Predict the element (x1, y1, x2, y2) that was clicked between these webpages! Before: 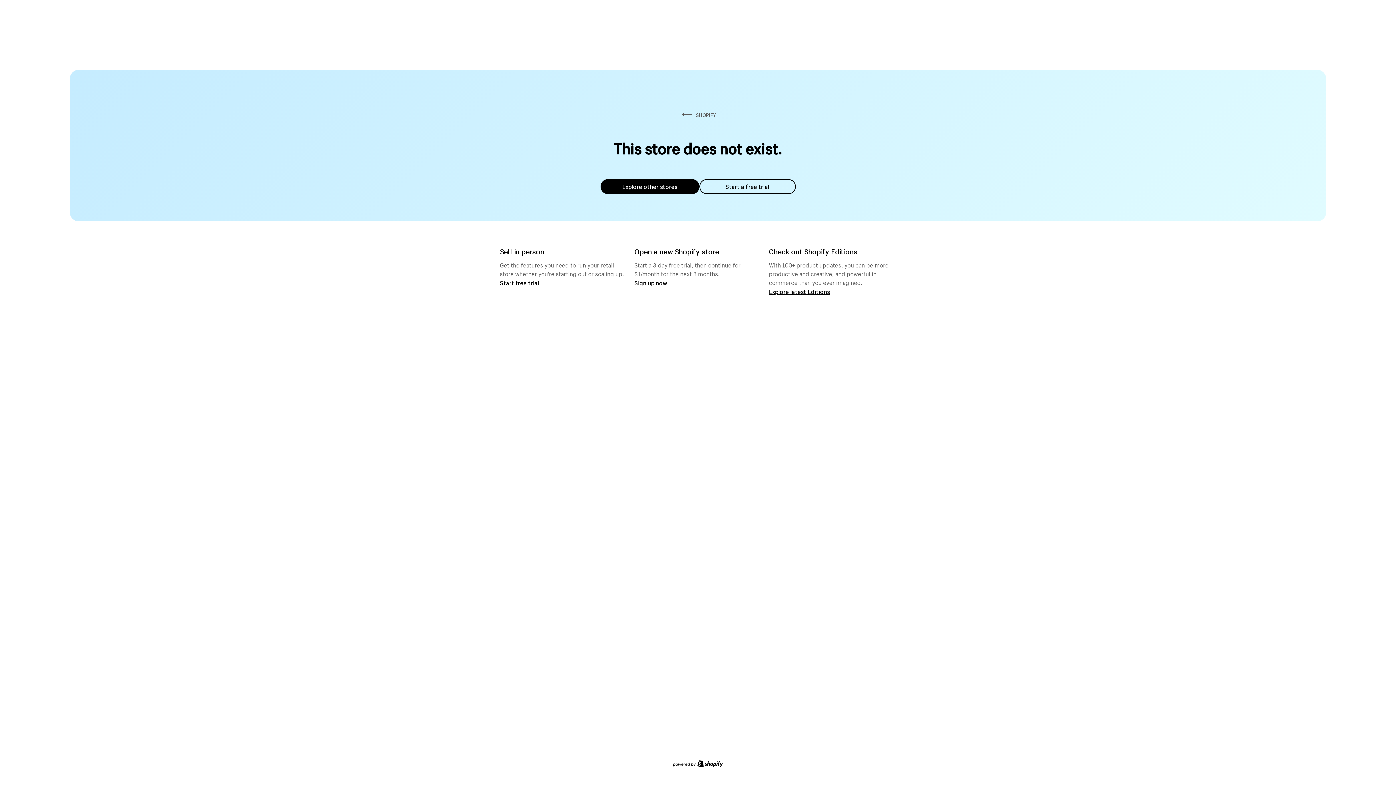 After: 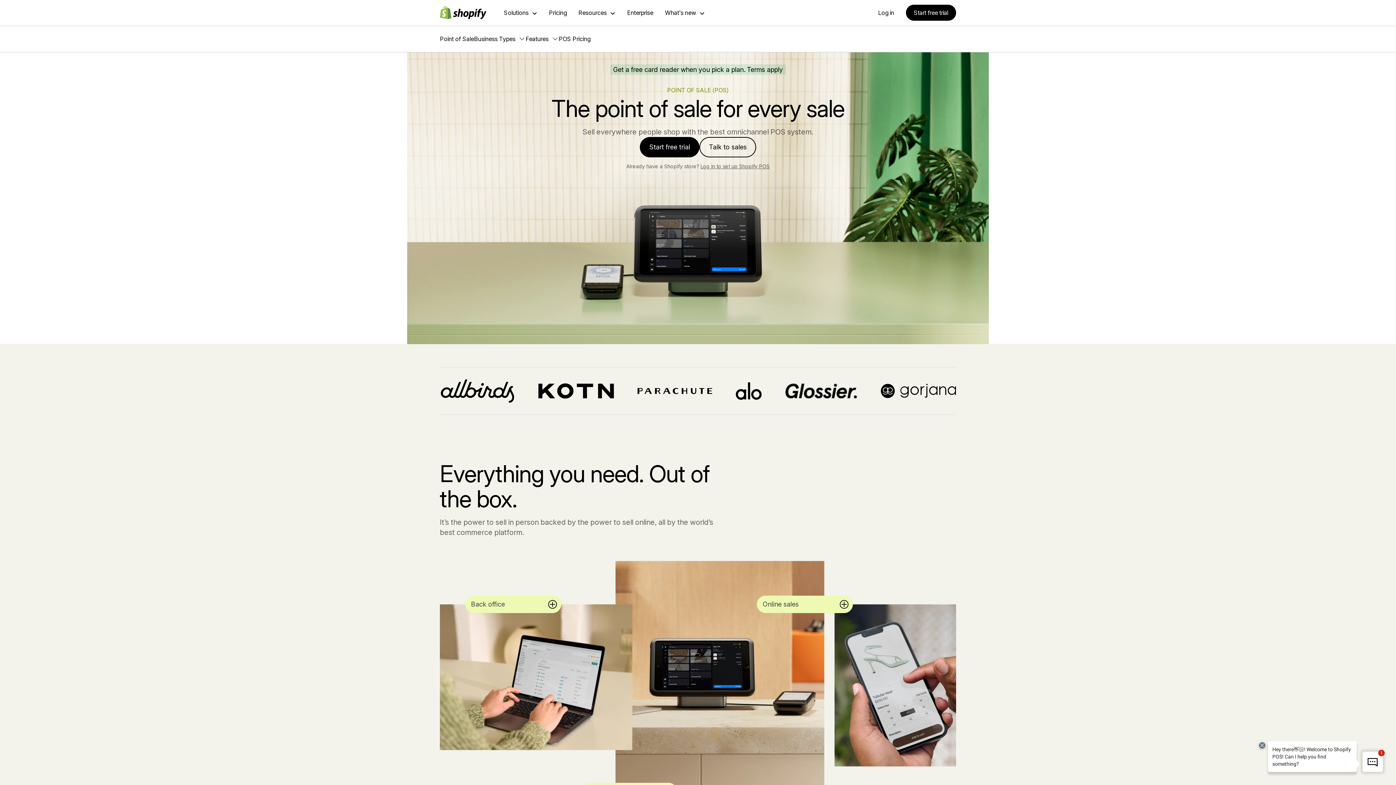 Action: bbox: (500, 279, 539, 286) label: Start free trial